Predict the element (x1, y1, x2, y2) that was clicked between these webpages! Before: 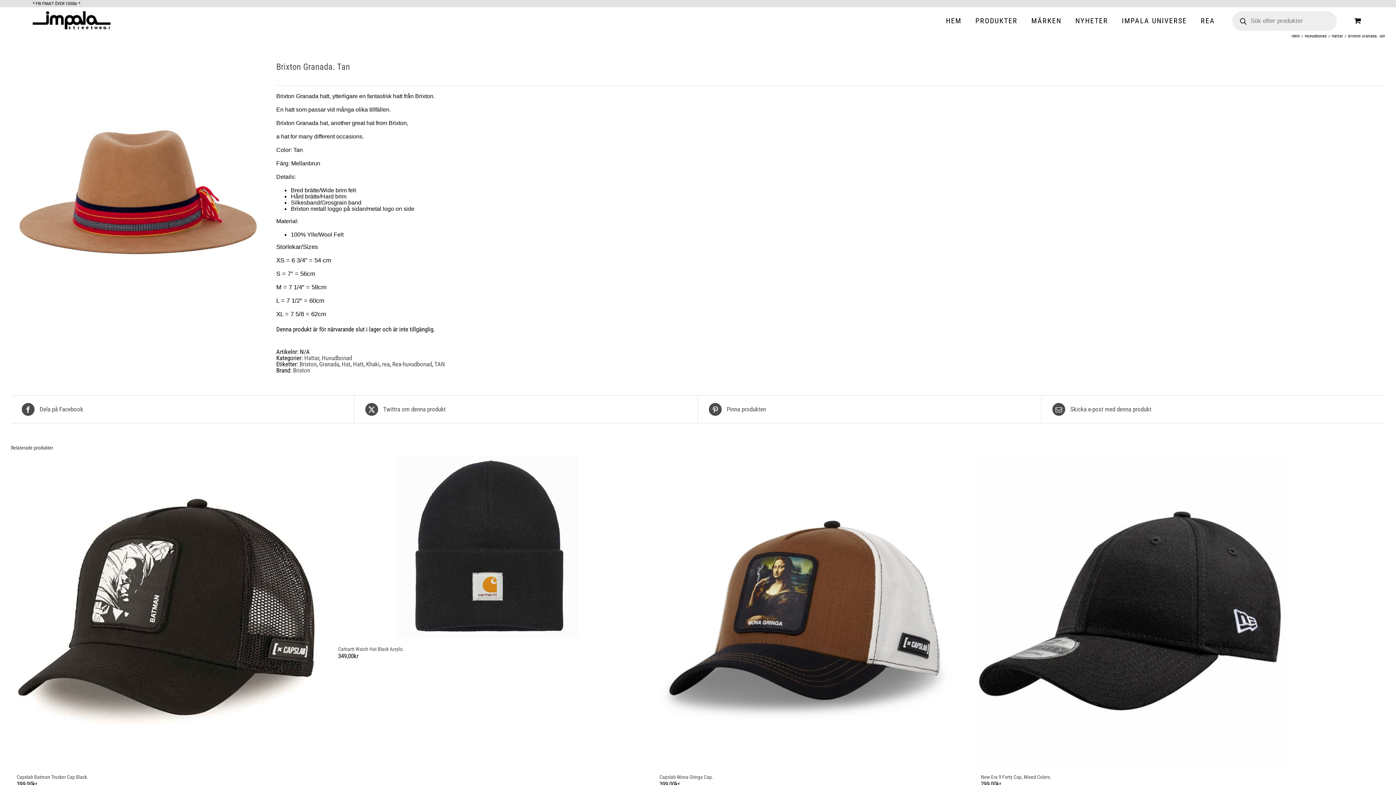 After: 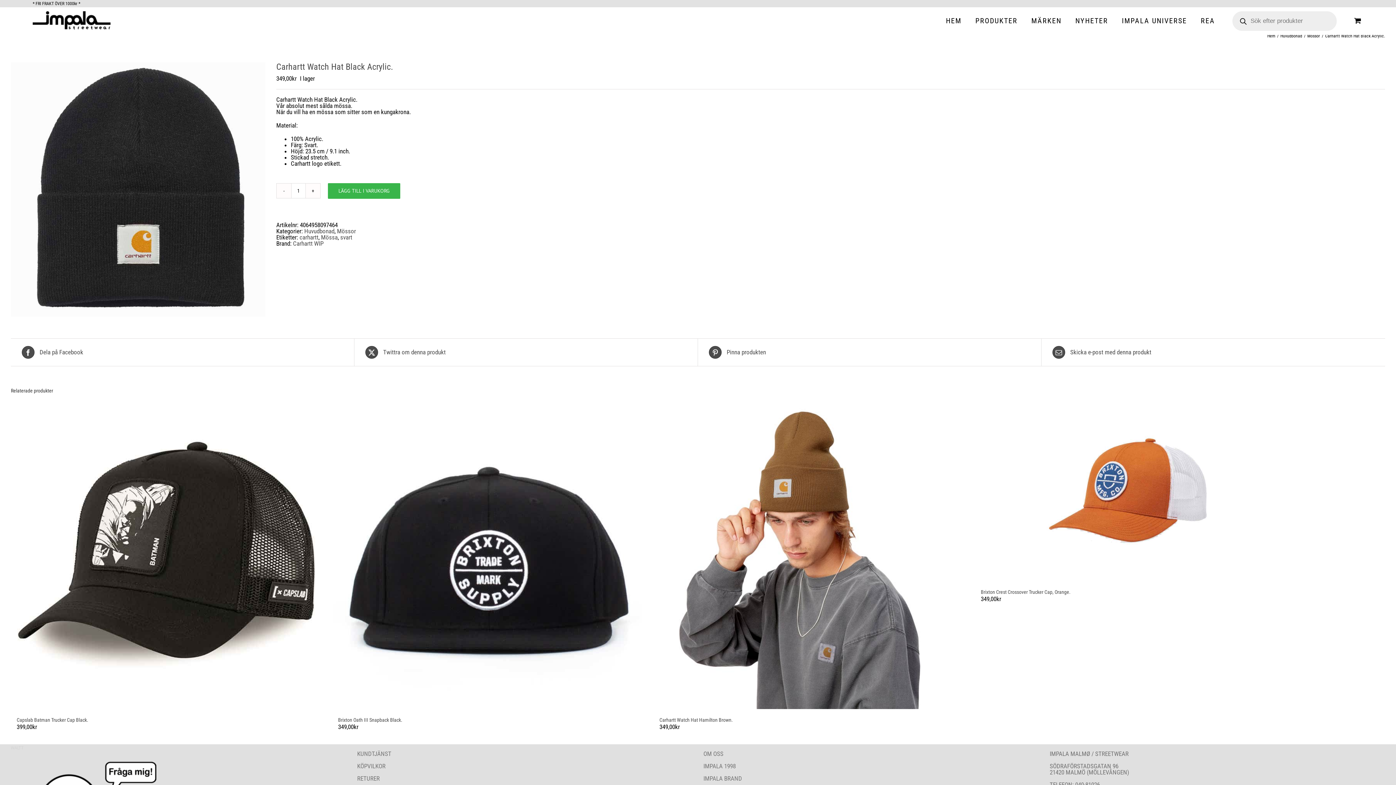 Action: bbox: (332, 456, 642, 638) label: Carhartt Watch Hat Black Acrylic.